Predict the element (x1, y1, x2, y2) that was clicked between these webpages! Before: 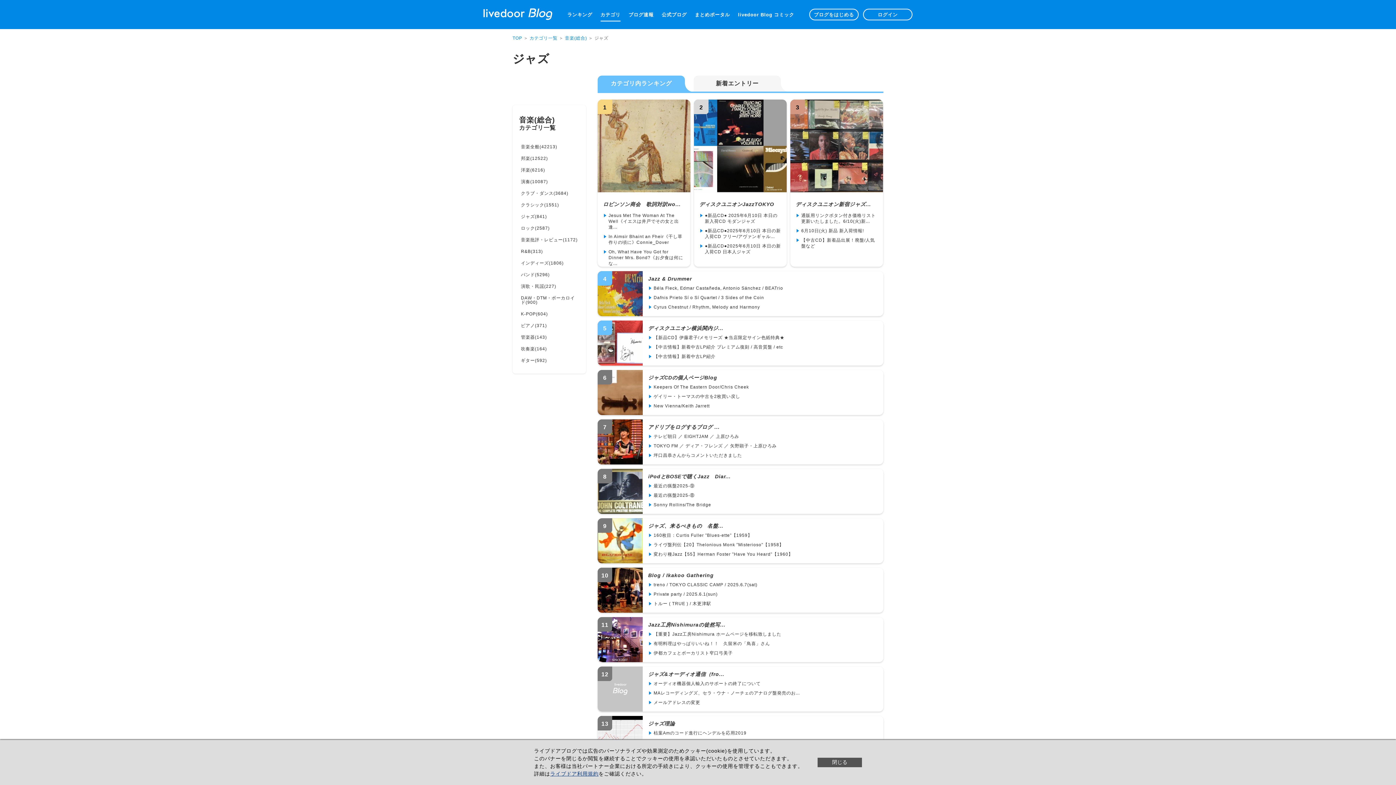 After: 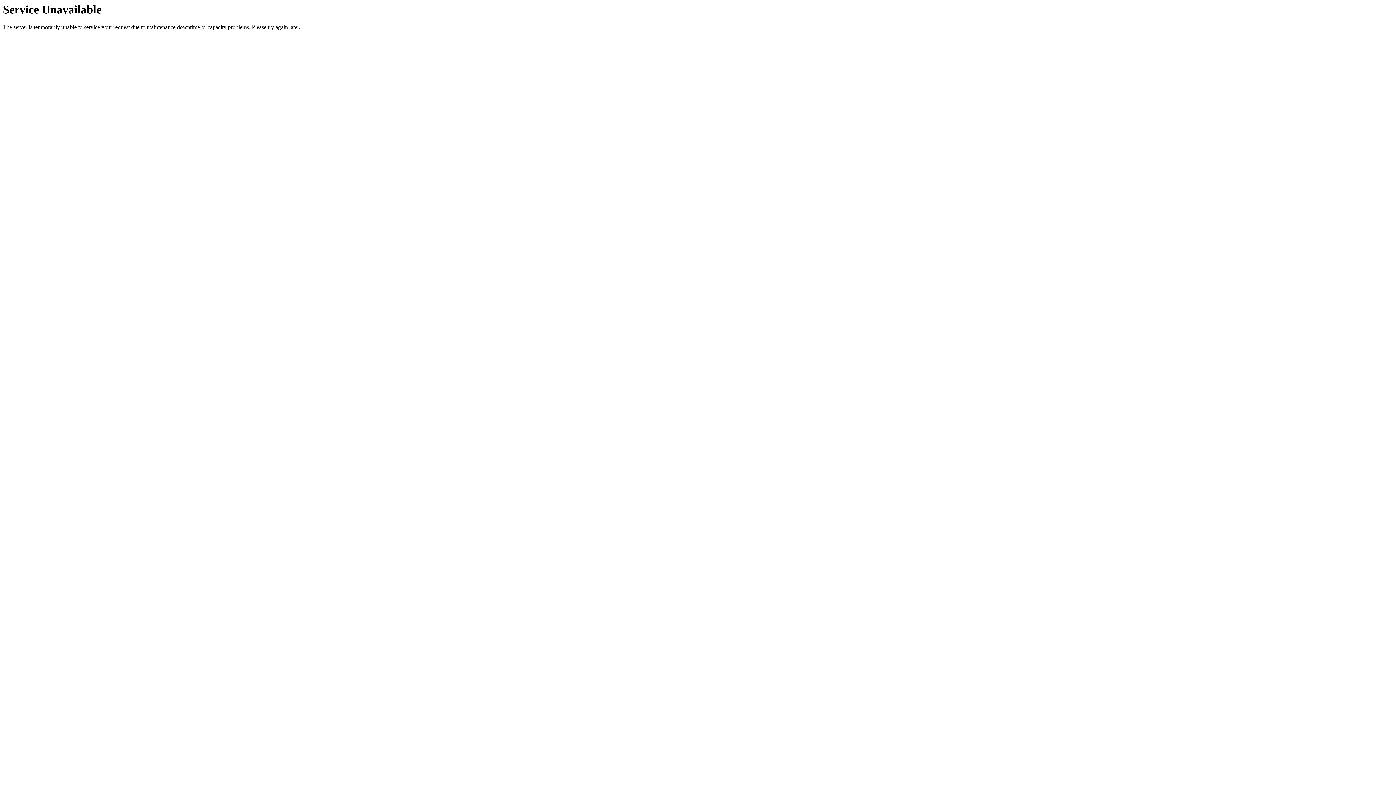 Action: label: MAレコーディングズ、セラ・ウナ・ノーチェのアナログ盤発売のお... bbox: (653, 690, 800, 696)